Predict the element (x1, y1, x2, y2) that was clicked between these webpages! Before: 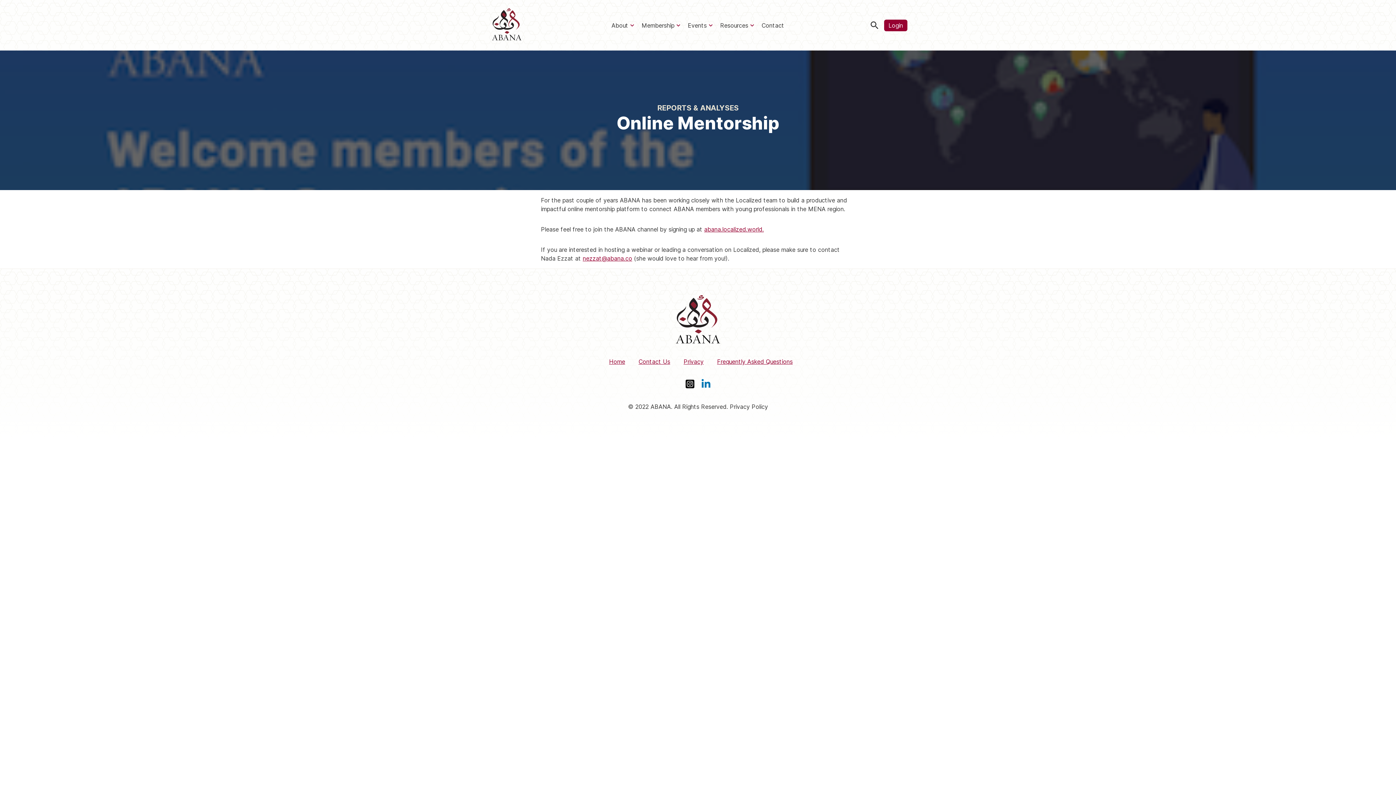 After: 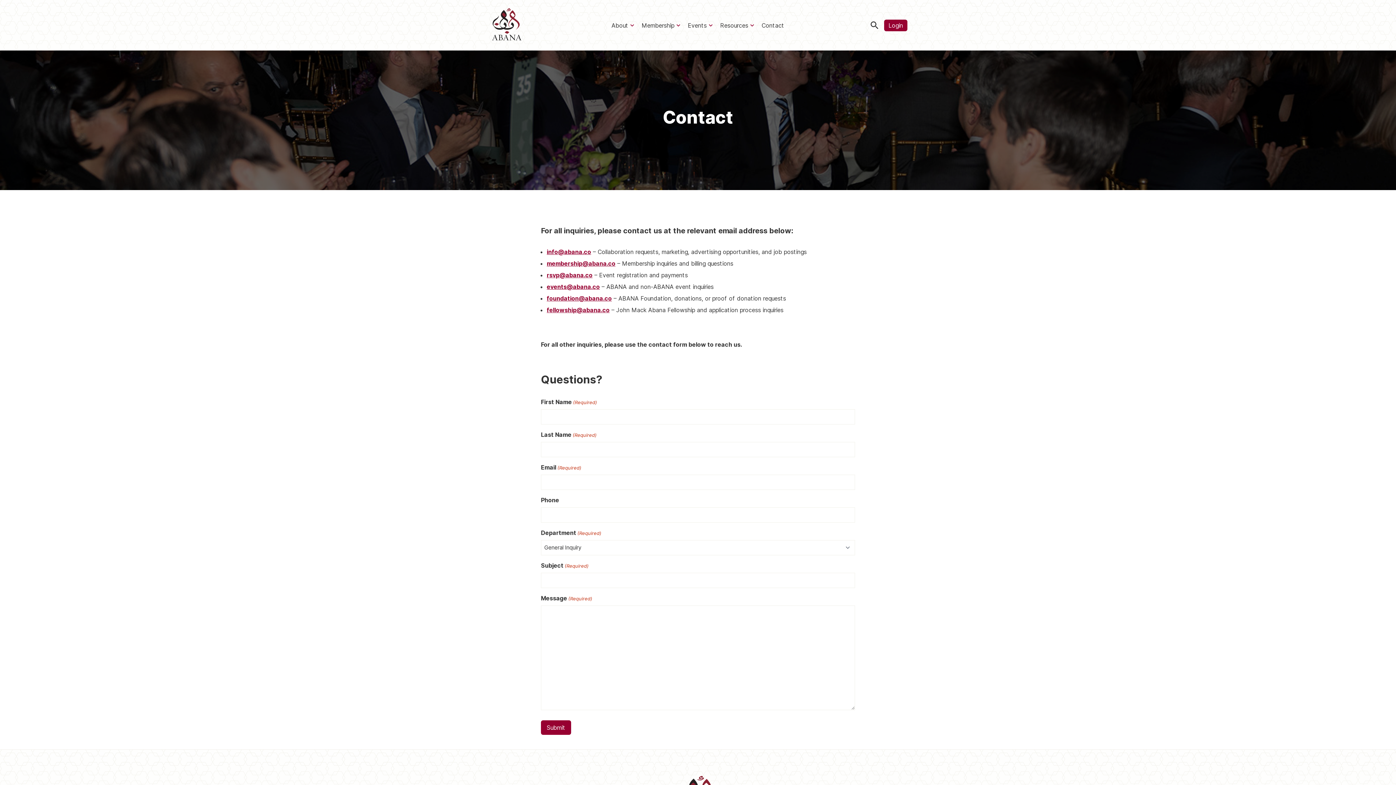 Action: bbox: (757, 19, 788, 31) label: Contact